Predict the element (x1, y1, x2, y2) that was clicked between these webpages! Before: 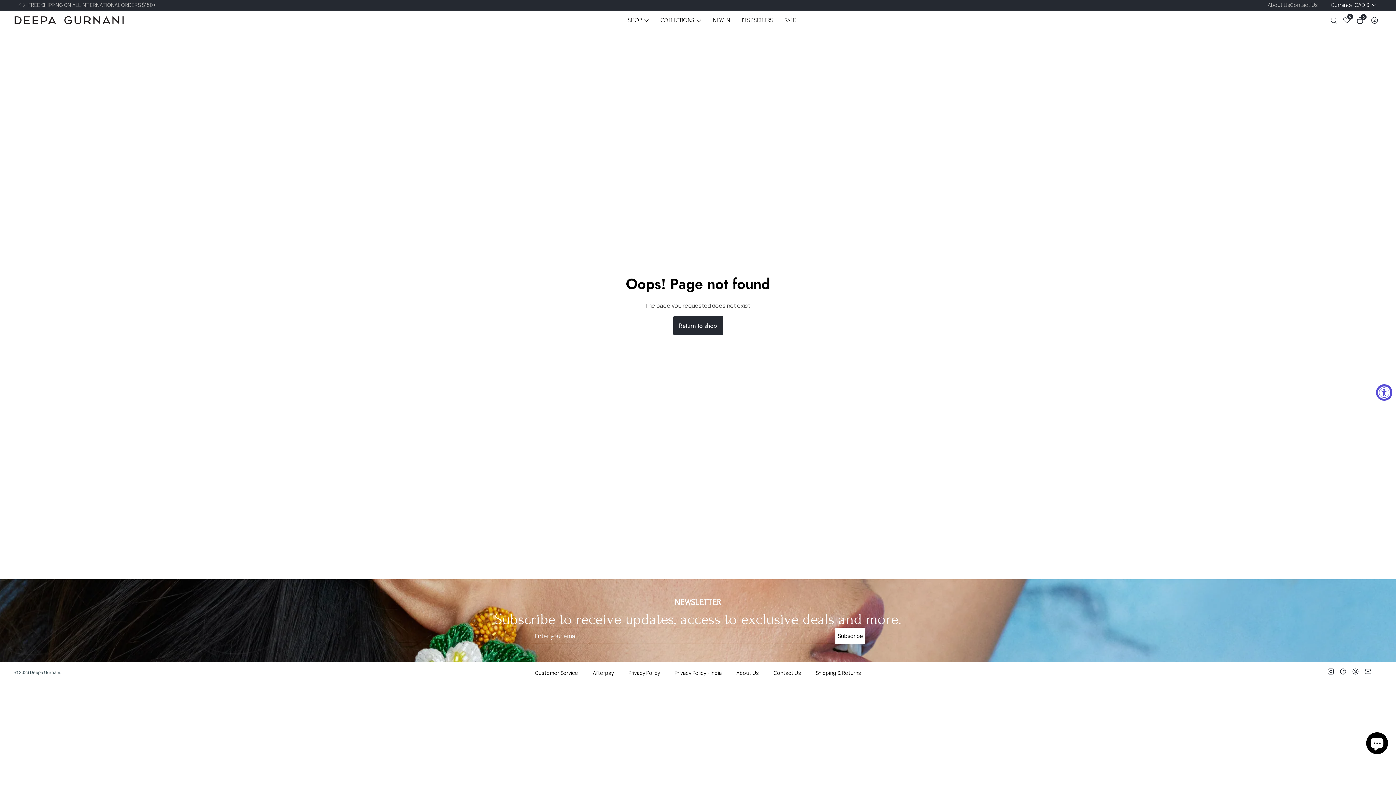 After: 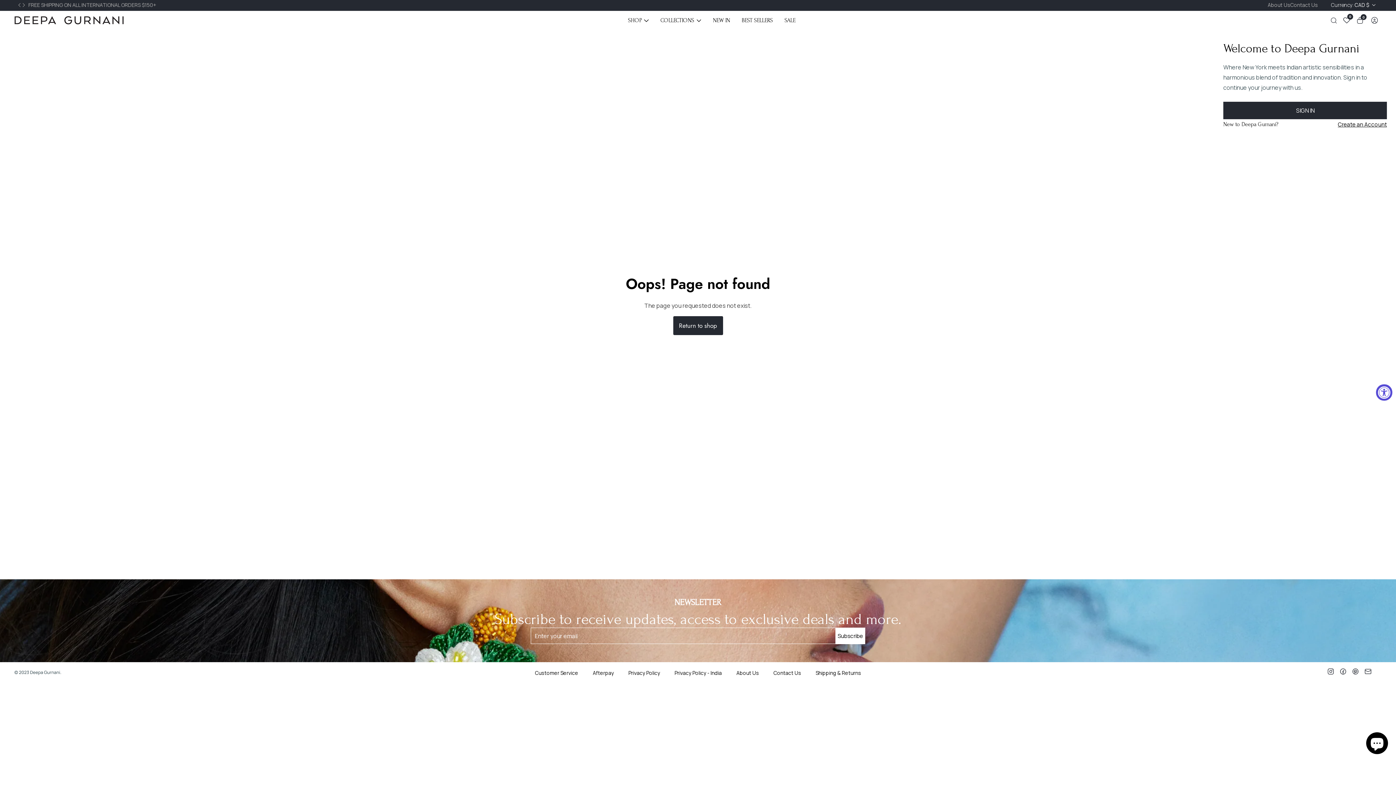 Action: label: Log in bbox: (1368, 13, 1381, 27)